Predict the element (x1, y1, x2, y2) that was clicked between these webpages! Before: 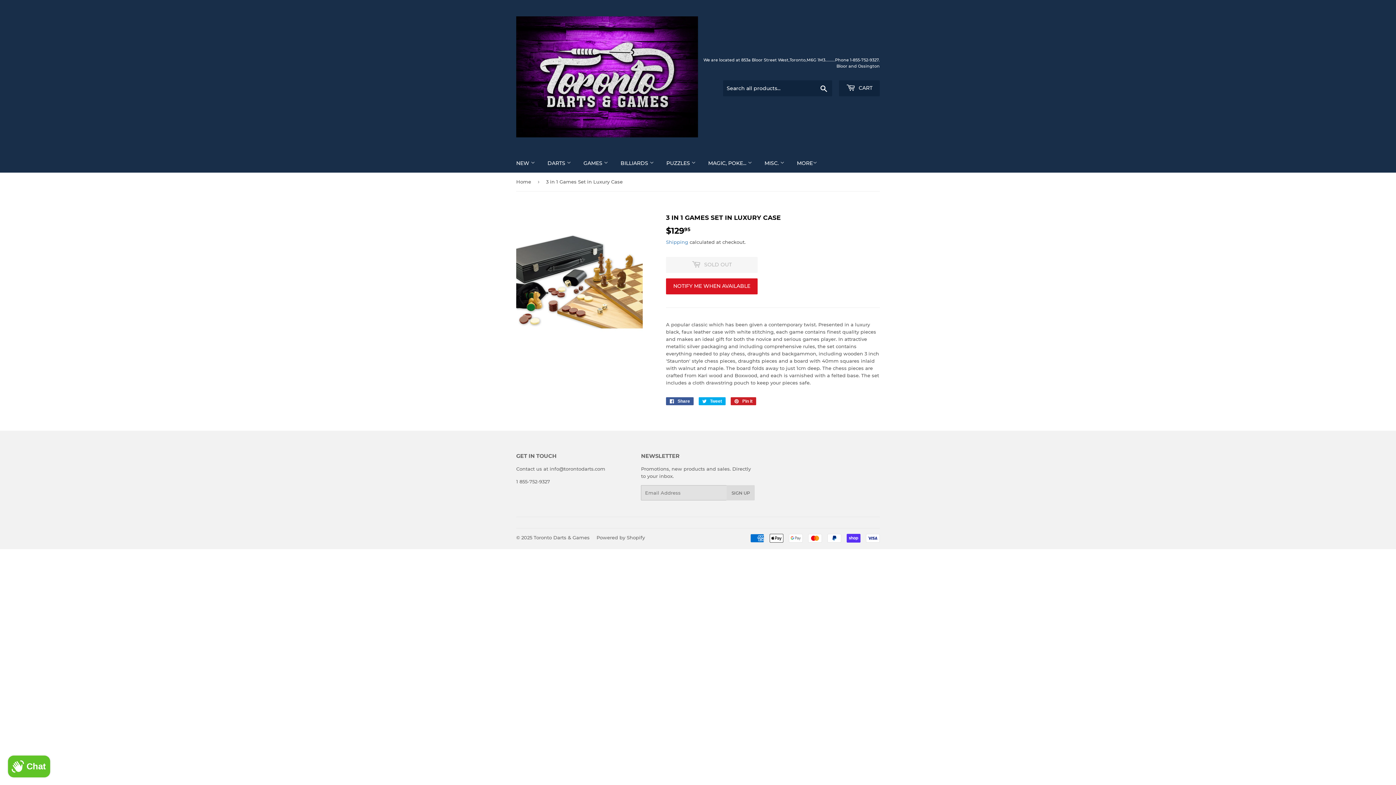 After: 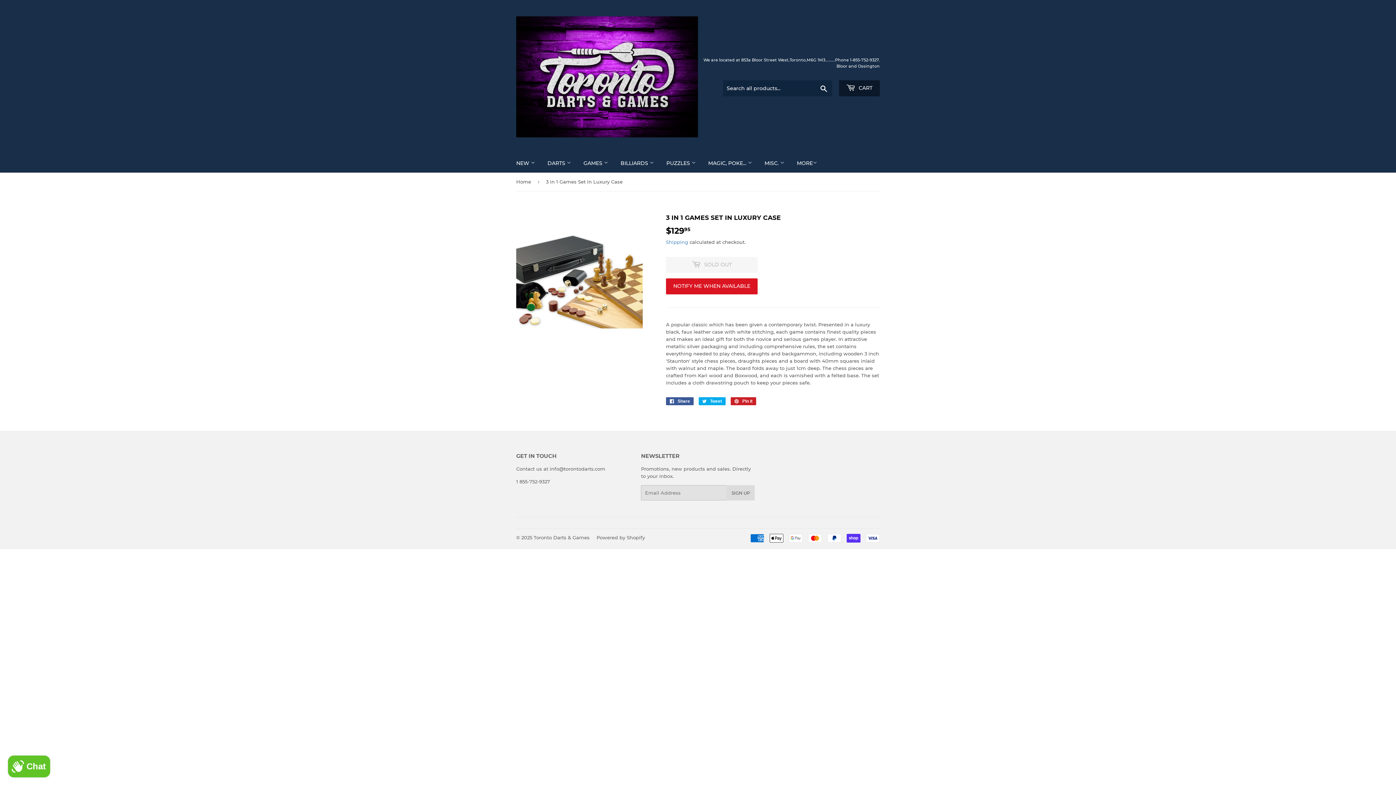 Action: label:  CART bbox: (839, 80, 880, 96)